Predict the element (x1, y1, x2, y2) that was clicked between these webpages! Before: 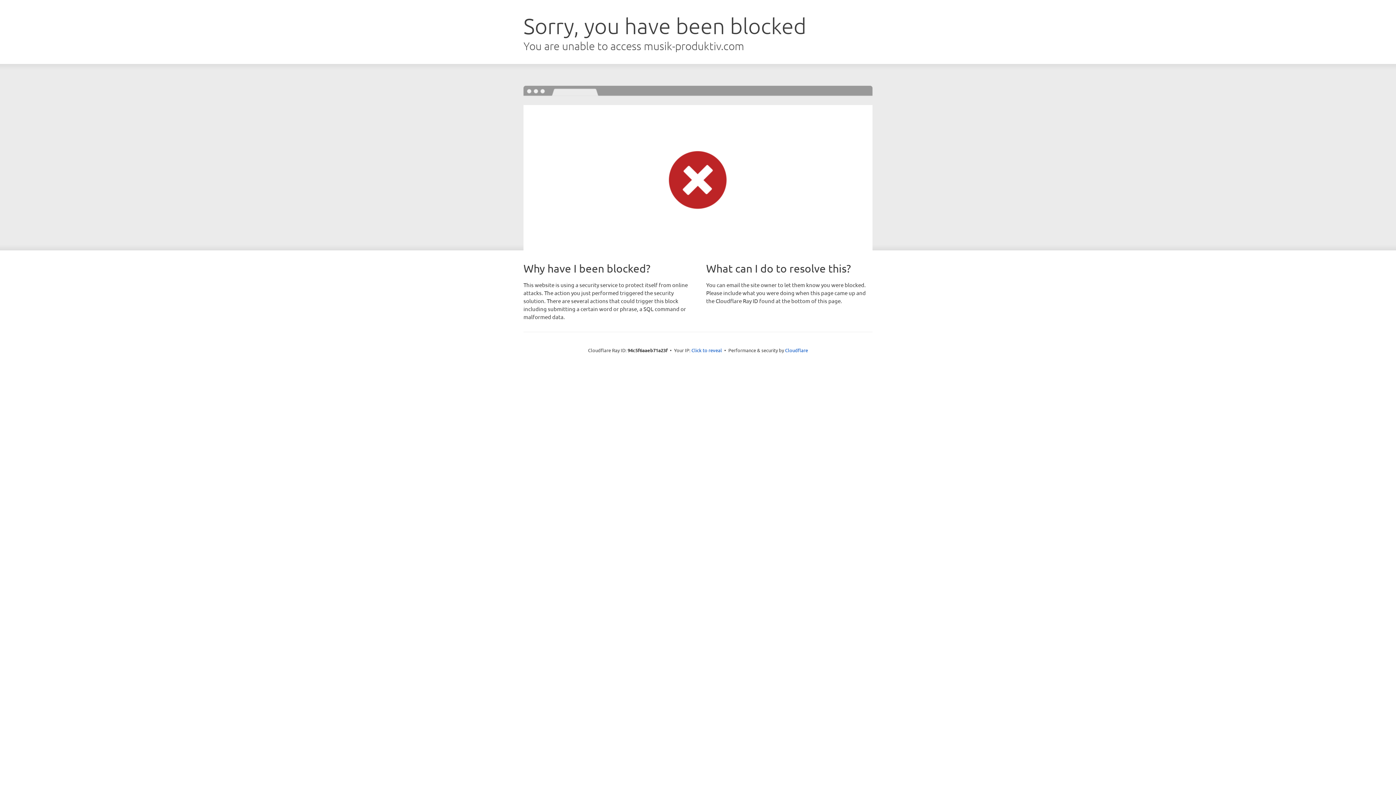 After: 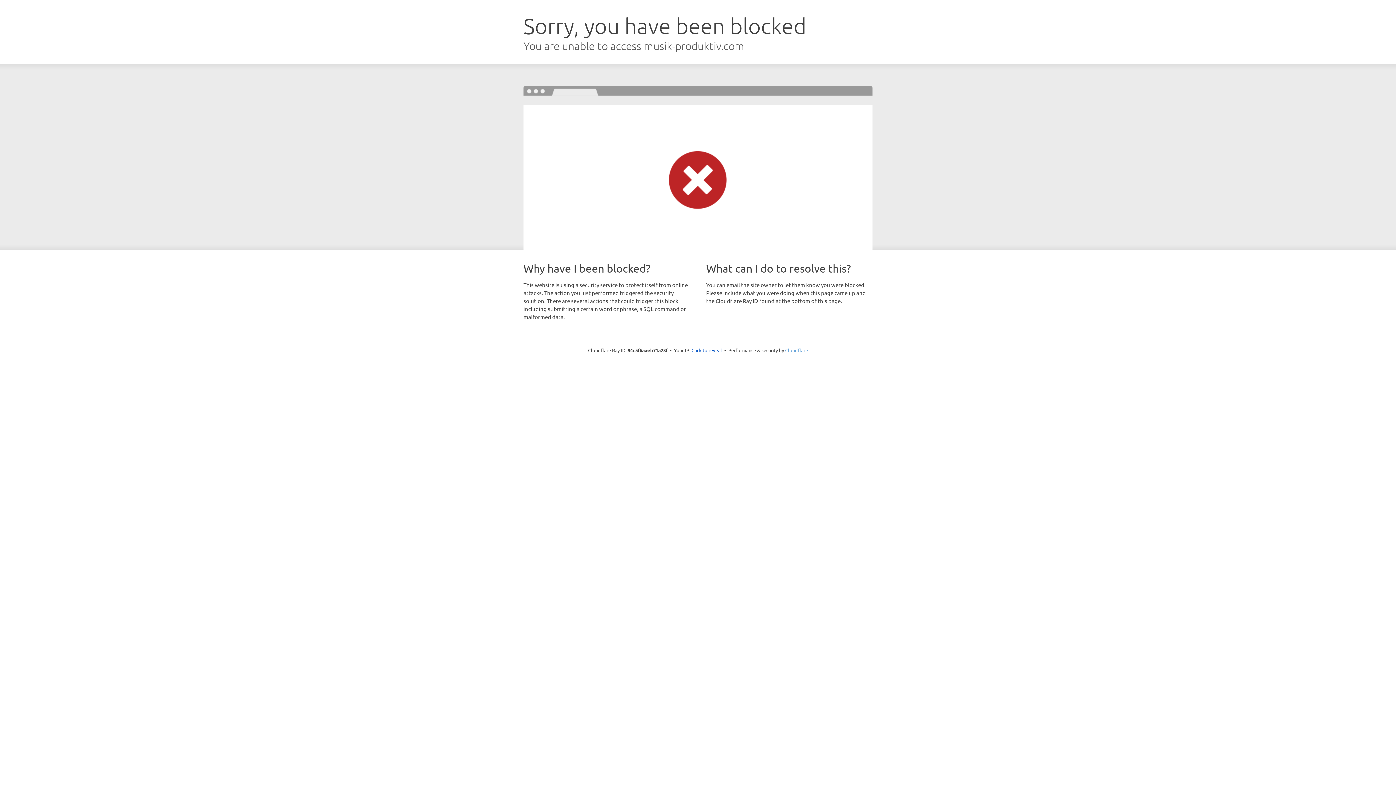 Action: bbox: (785, 347, 808, 353) label: Cloudflare